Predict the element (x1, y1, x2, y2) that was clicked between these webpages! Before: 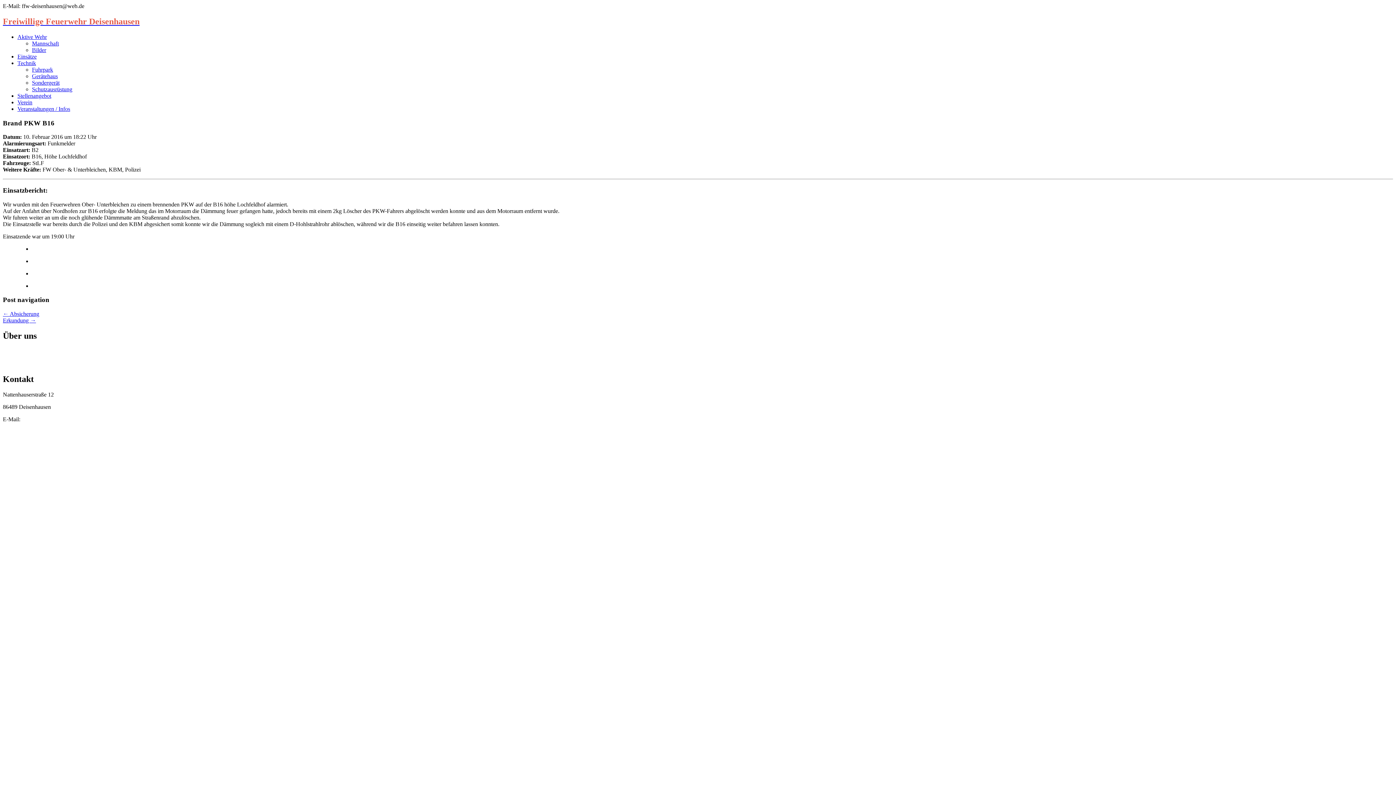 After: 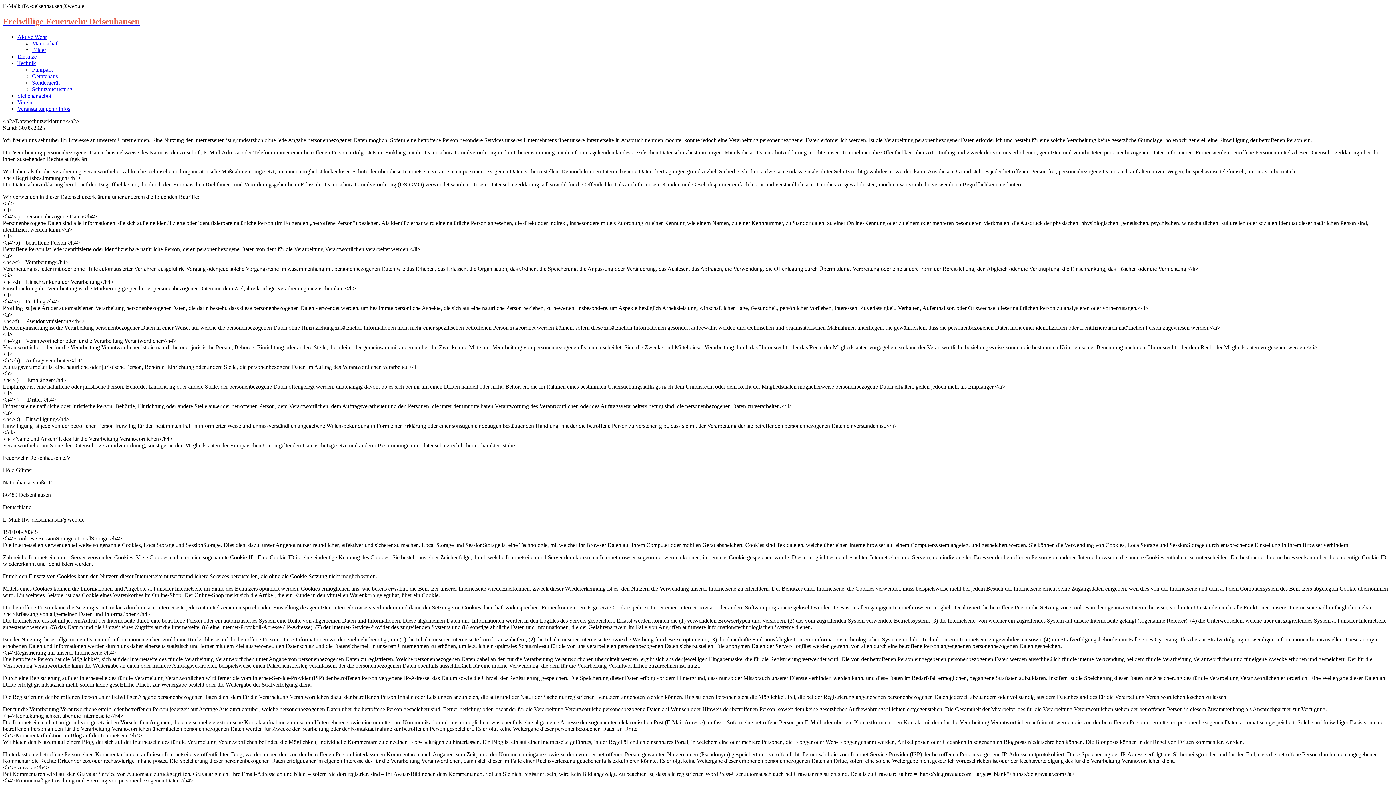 Action: bbox: (2, 348, 31, 354) label: Datenschutz